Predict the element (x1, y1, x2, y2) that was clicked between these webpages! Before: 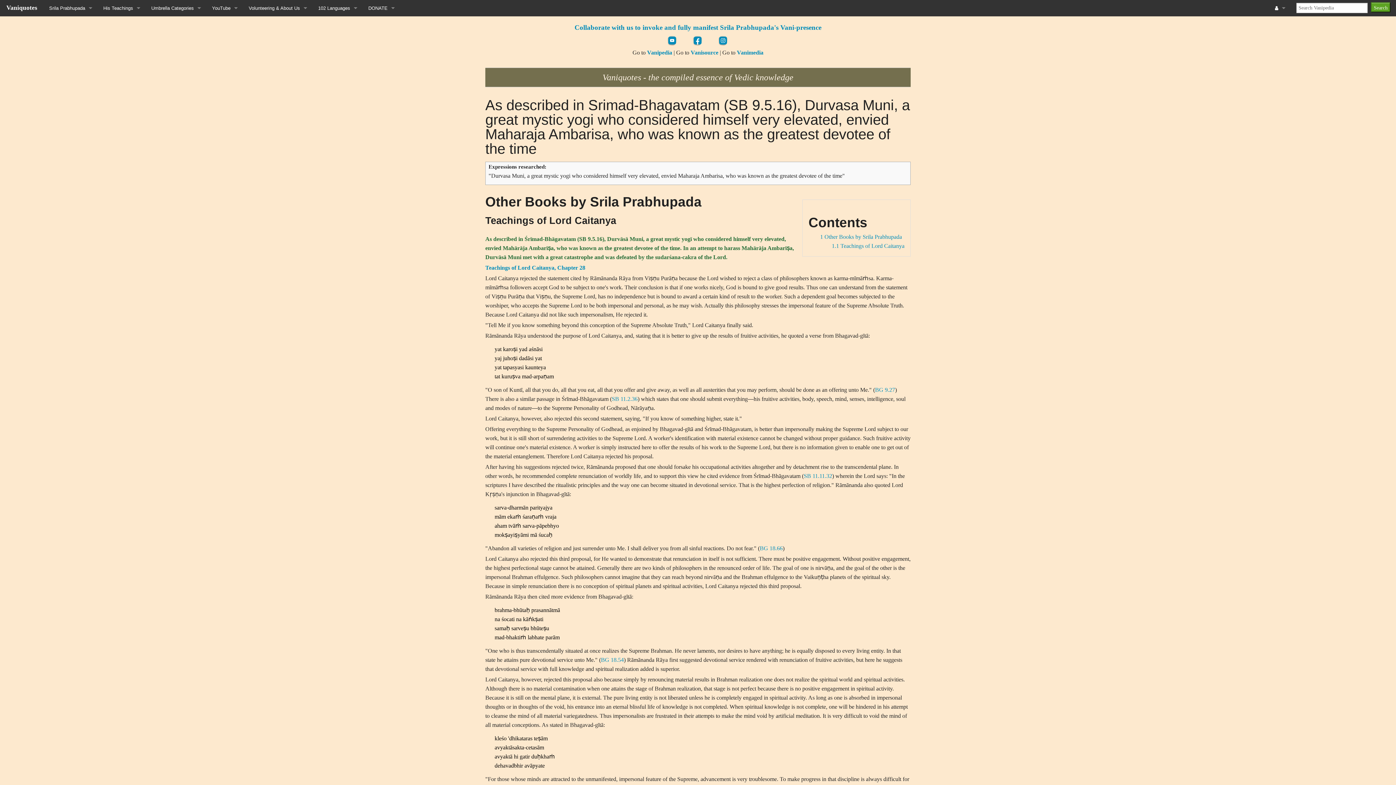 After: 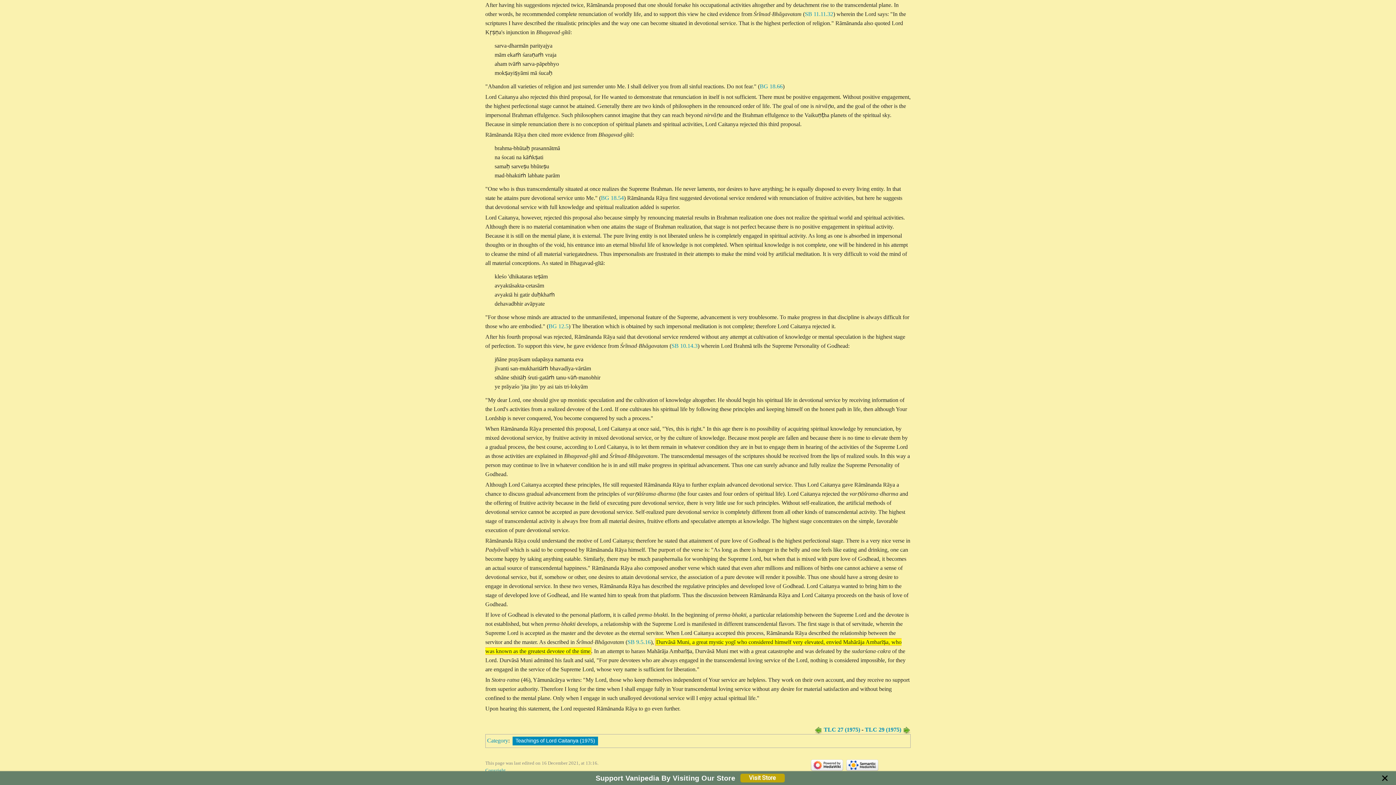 Action: bbox: (485, 264, 585, 271) label: Teachings of Lord Caitanya, Chapter 28